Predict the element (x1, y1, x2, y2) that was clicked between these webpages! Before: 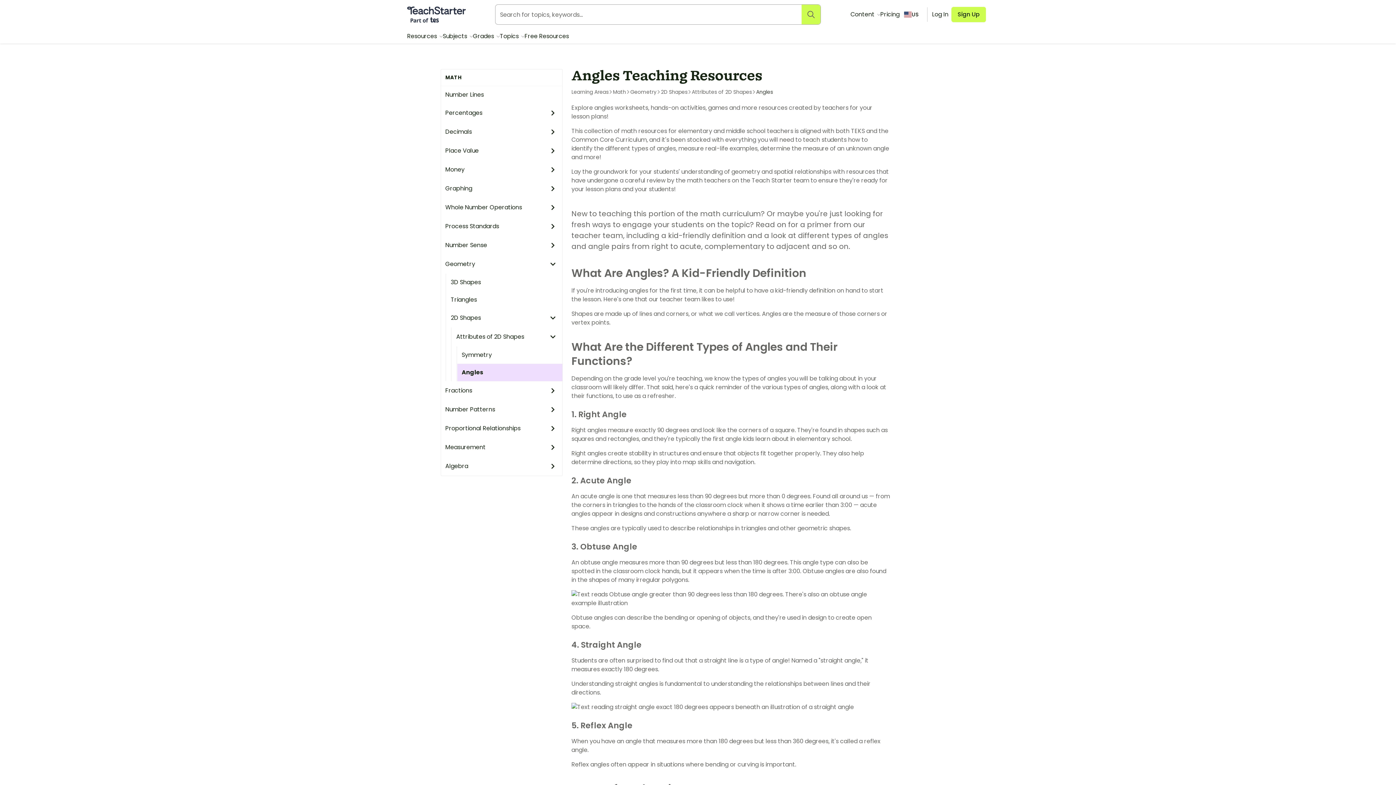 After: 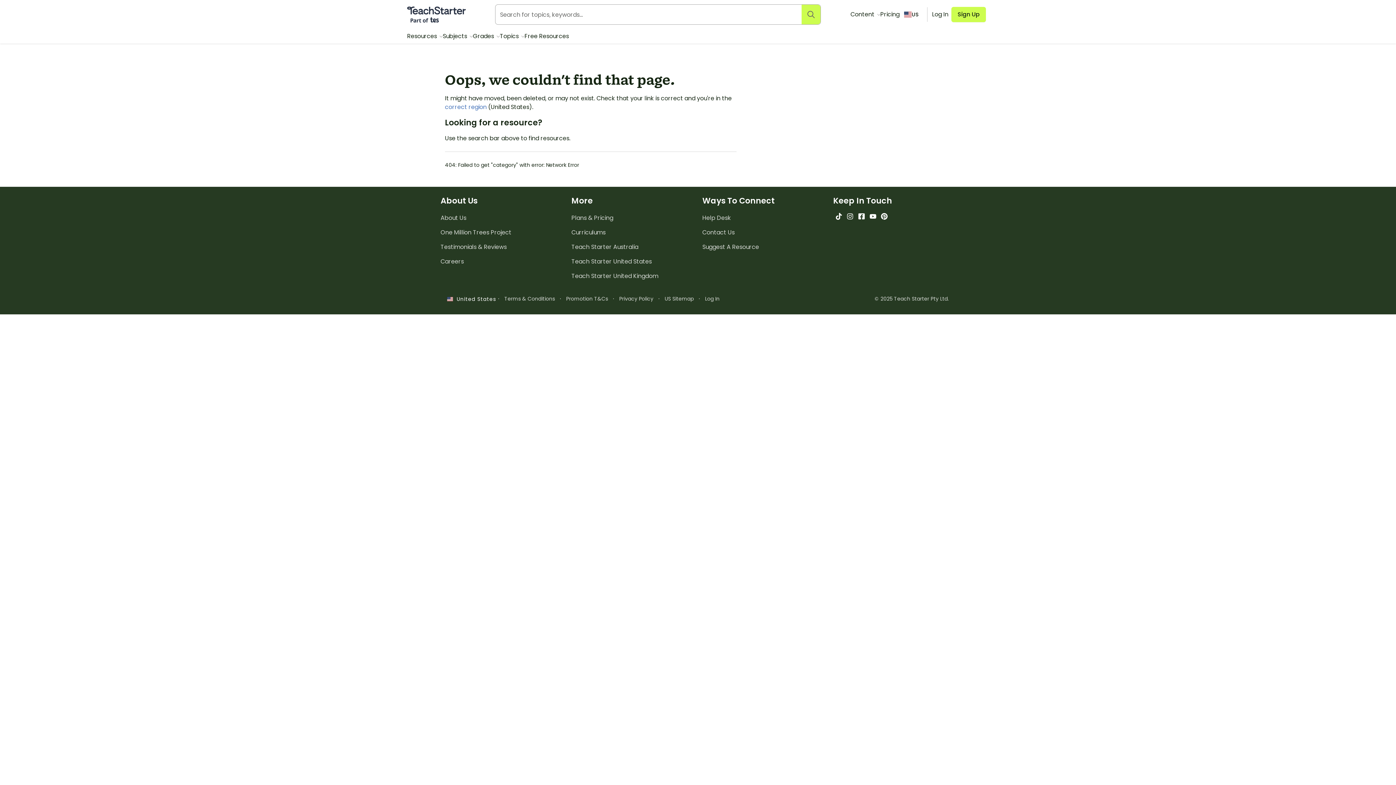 Action: label: 2D Shapes bbox: (446, 308, 562, 327)